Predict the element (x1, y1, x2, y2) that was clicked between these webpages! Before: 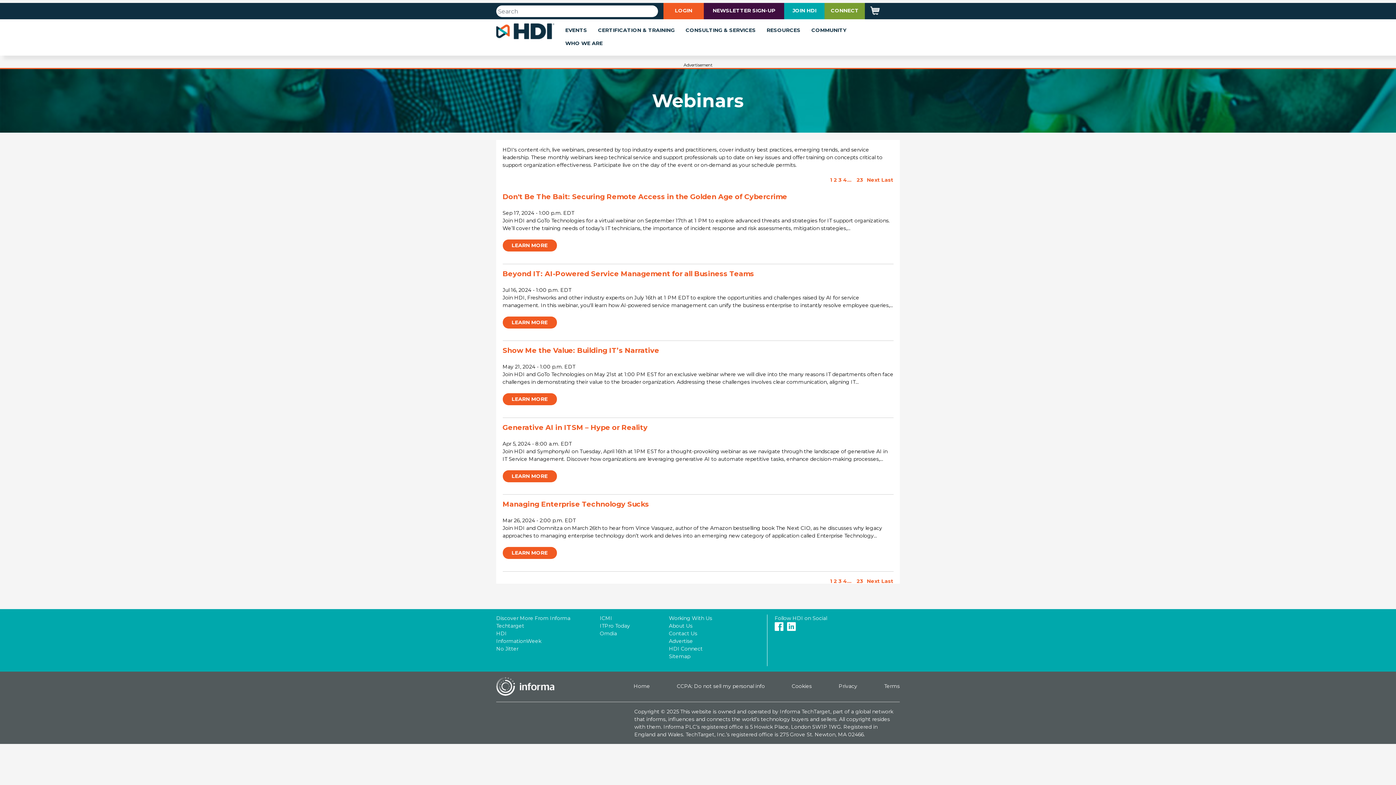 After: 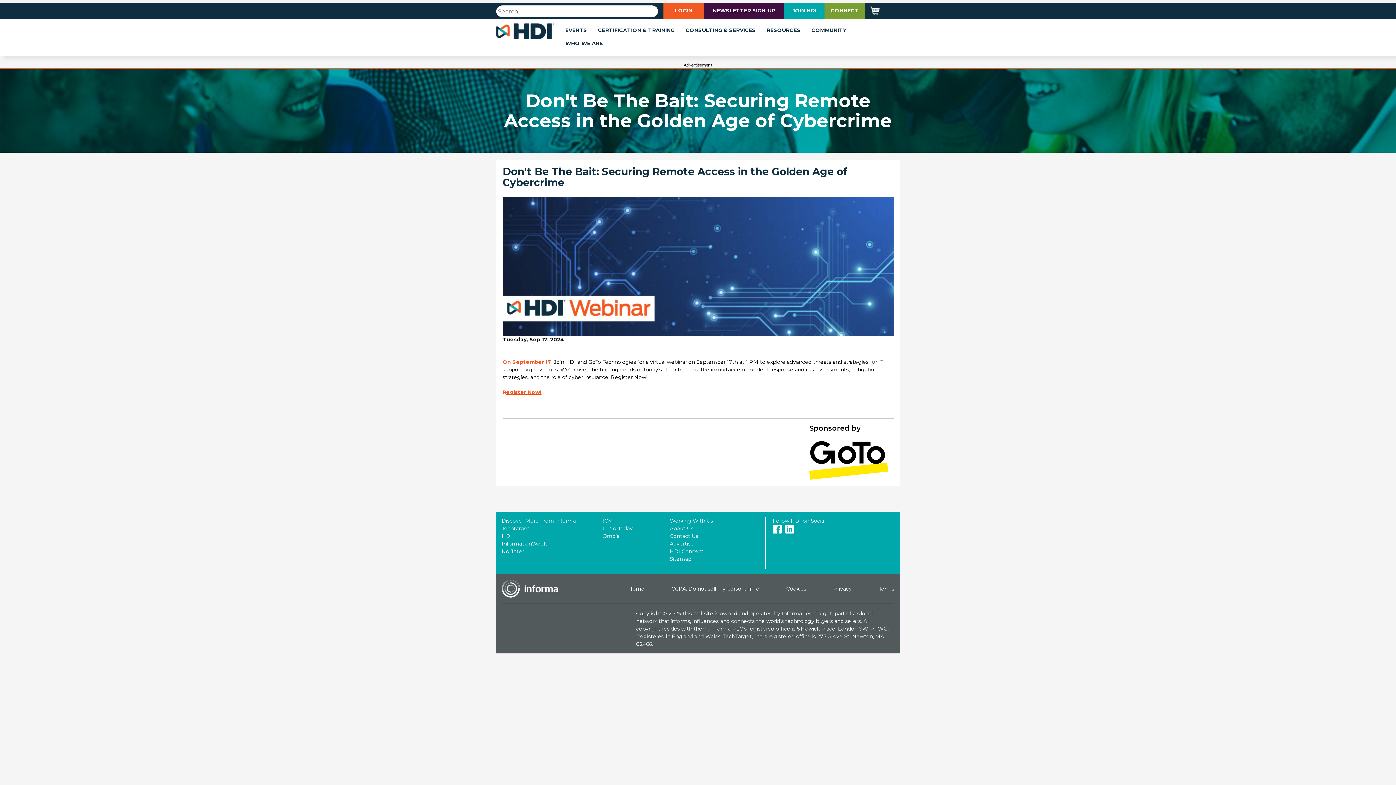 Action: label: Don't Be The Bait: Securing Remote Access in the Golden Age of Cybercrime bbox: (502, 192, 787, 201)